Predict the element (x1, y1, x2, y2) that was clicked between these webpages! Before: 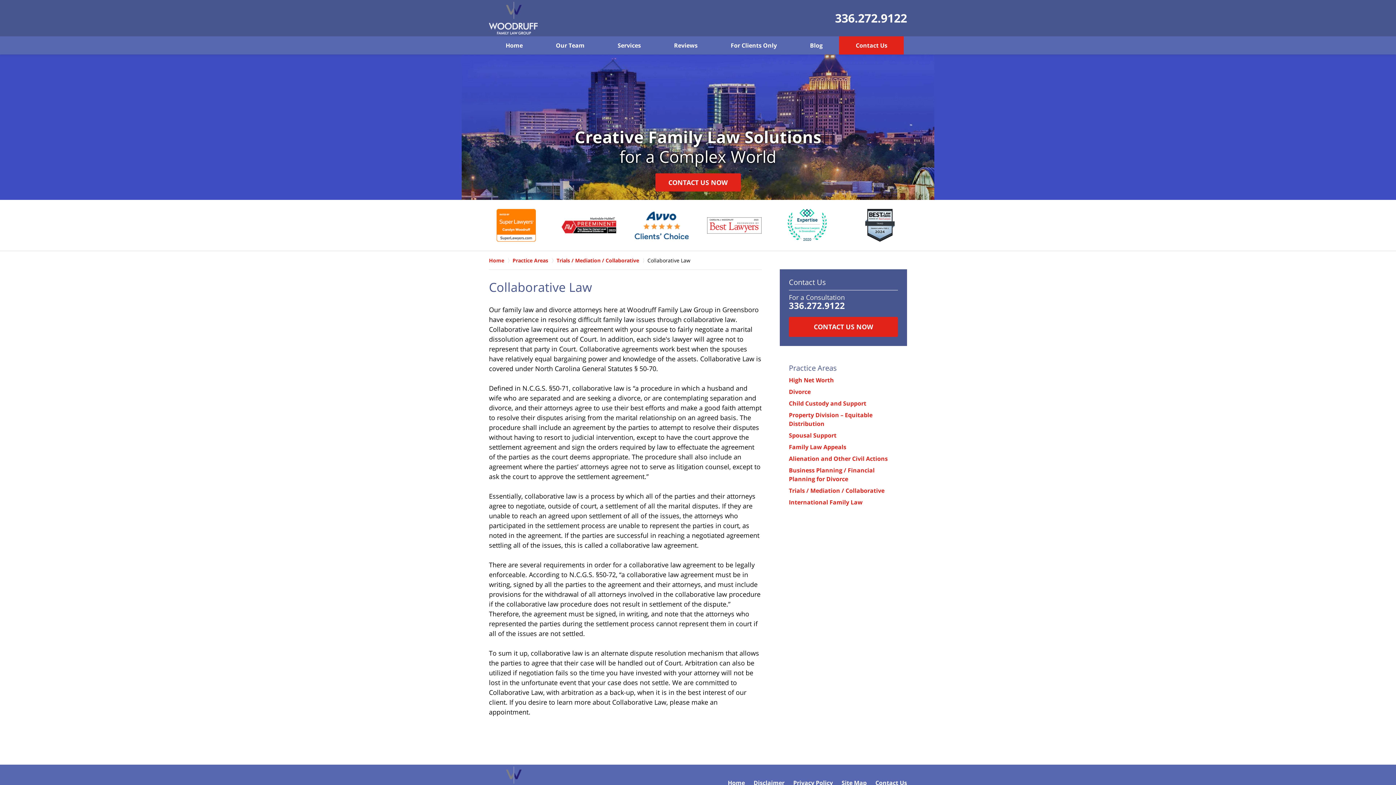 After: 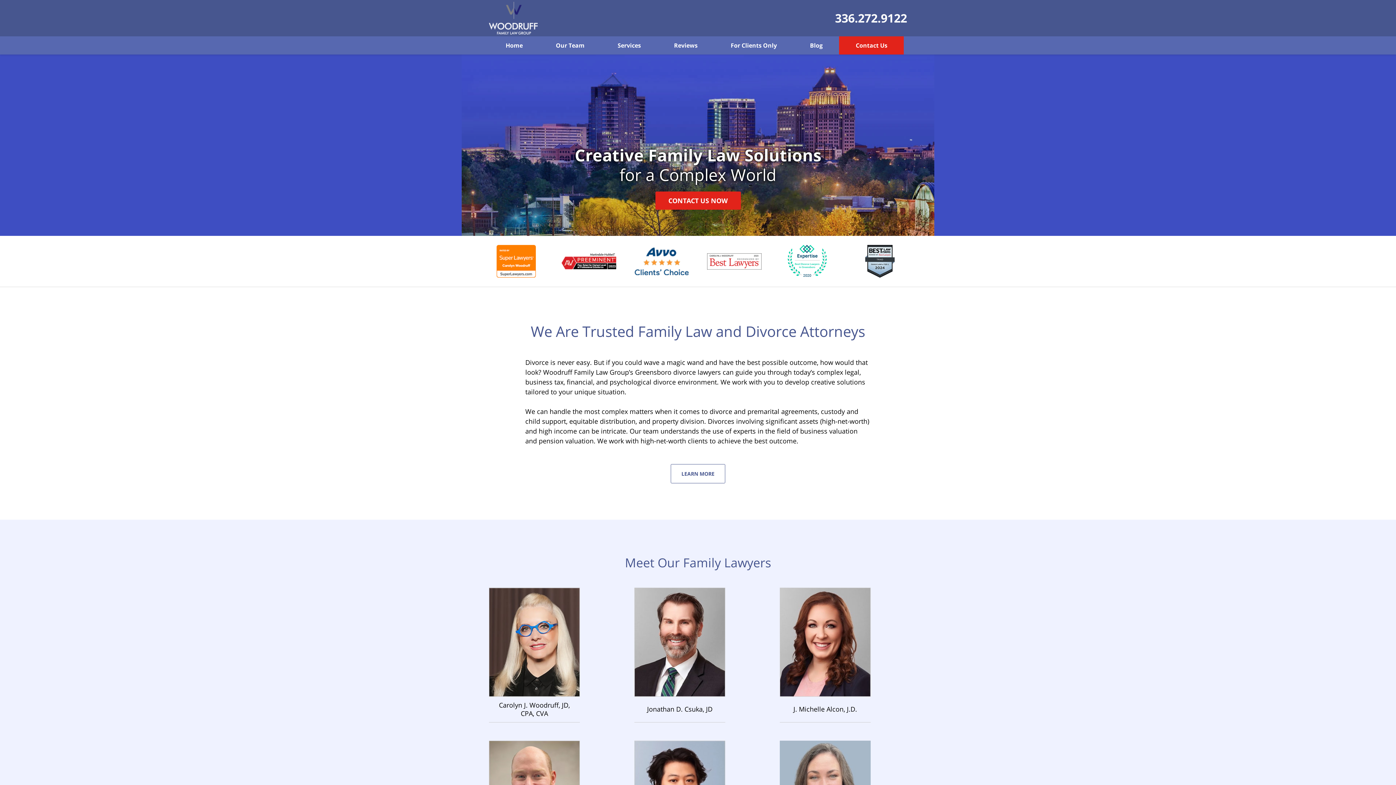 Action: label: Woodruff Family Law Group Home bbox: (489, 1, 537, 34)